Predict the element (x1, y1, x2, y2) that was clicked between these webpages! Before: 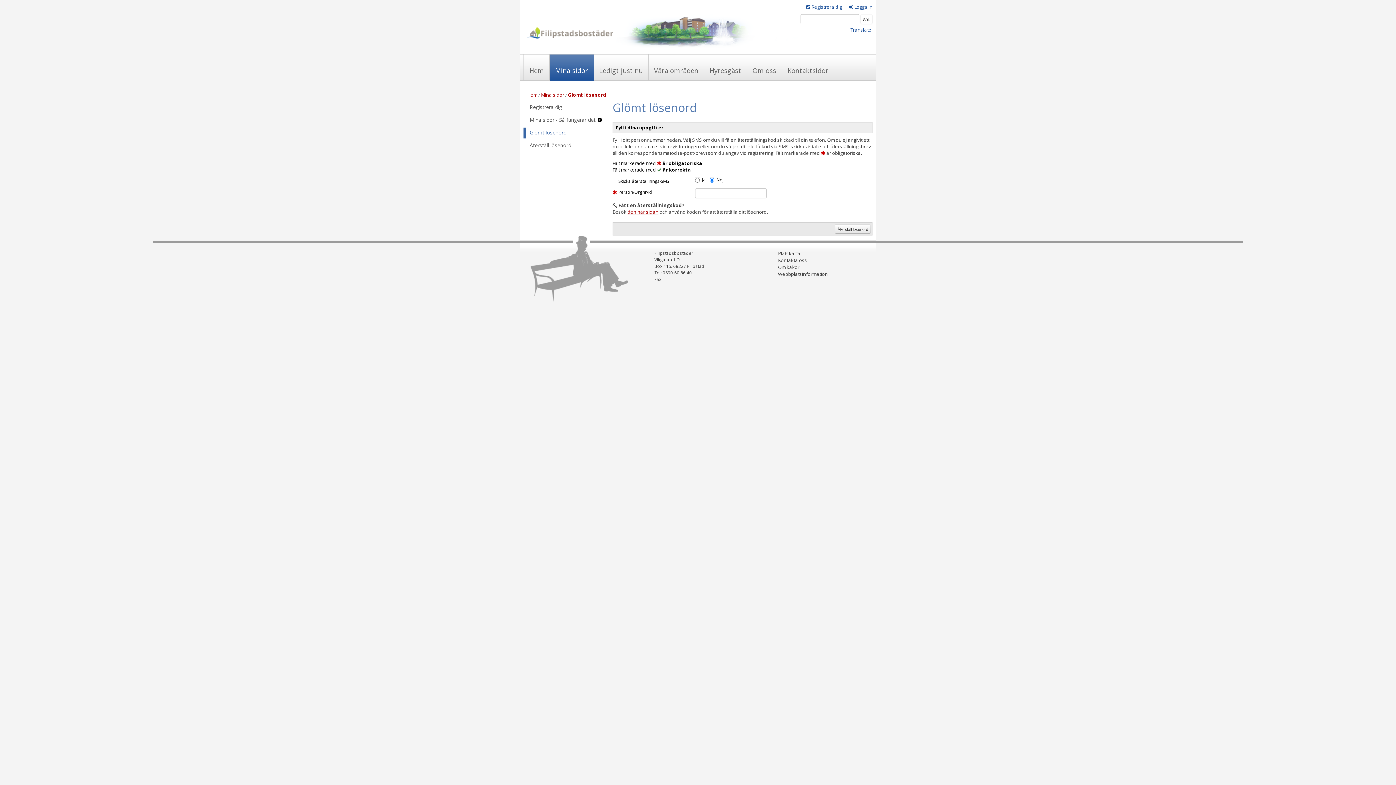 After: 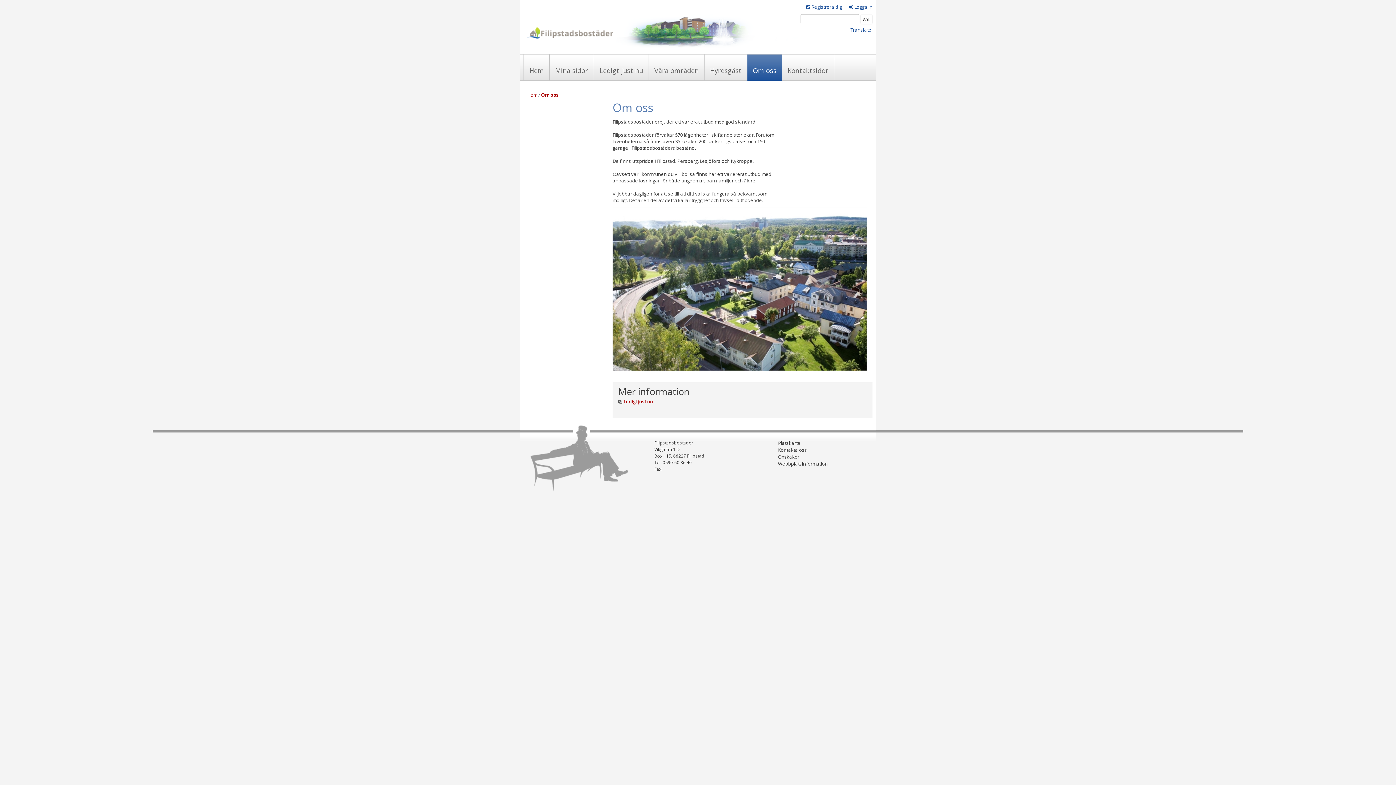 Action: bbox: (747, 54, 782, 80) label: Om oss